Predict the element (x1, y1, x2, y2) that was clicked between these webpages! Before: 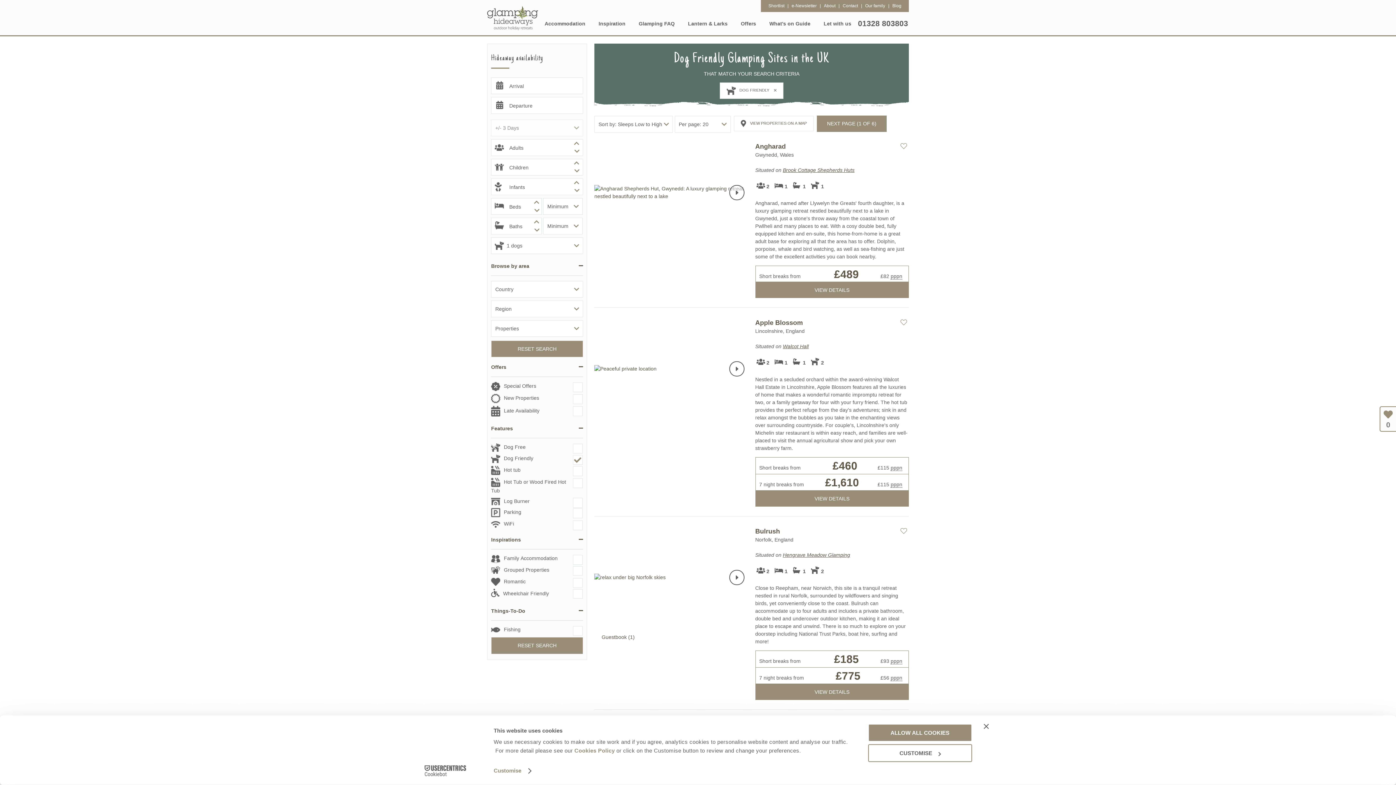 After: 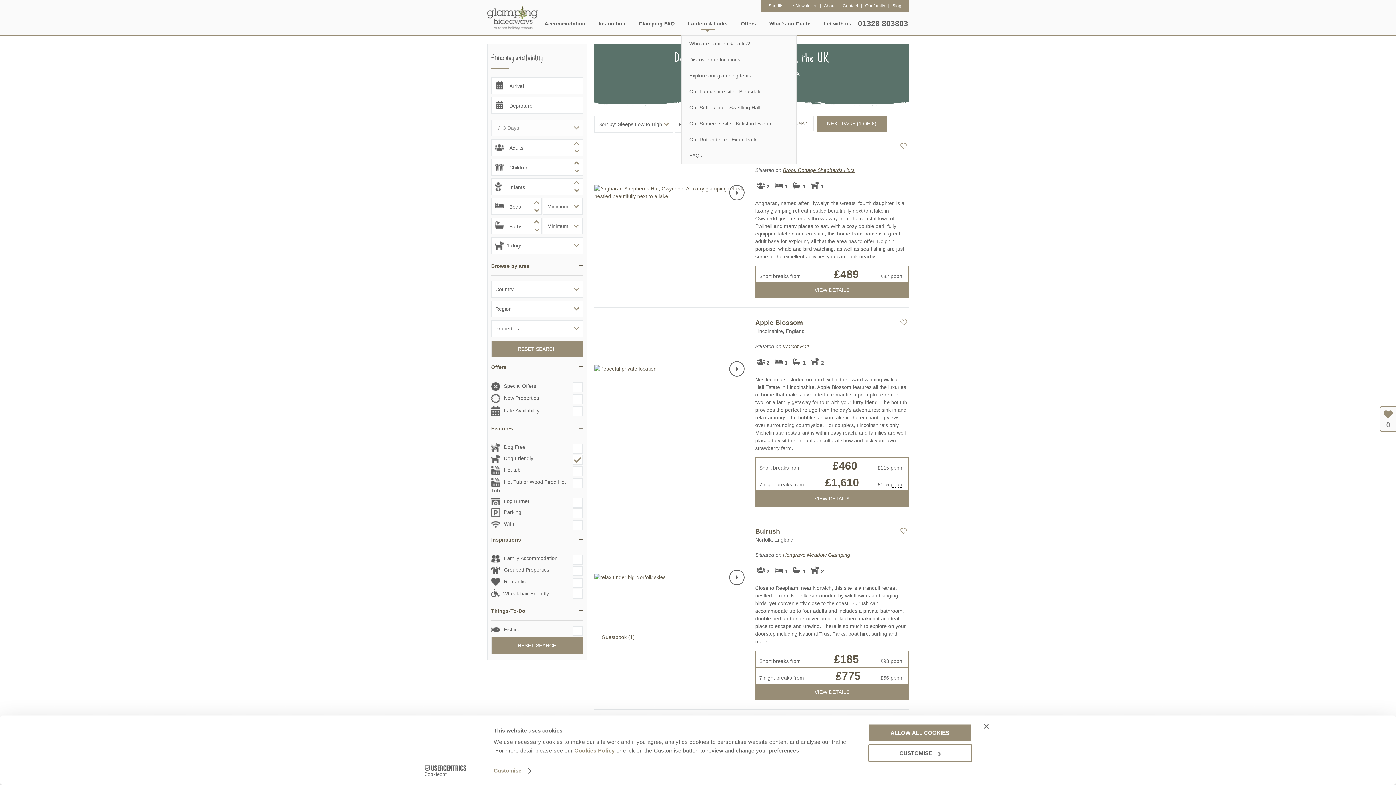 Action: bbox: (681, 11, 734, 36) label: Lantern & Larks